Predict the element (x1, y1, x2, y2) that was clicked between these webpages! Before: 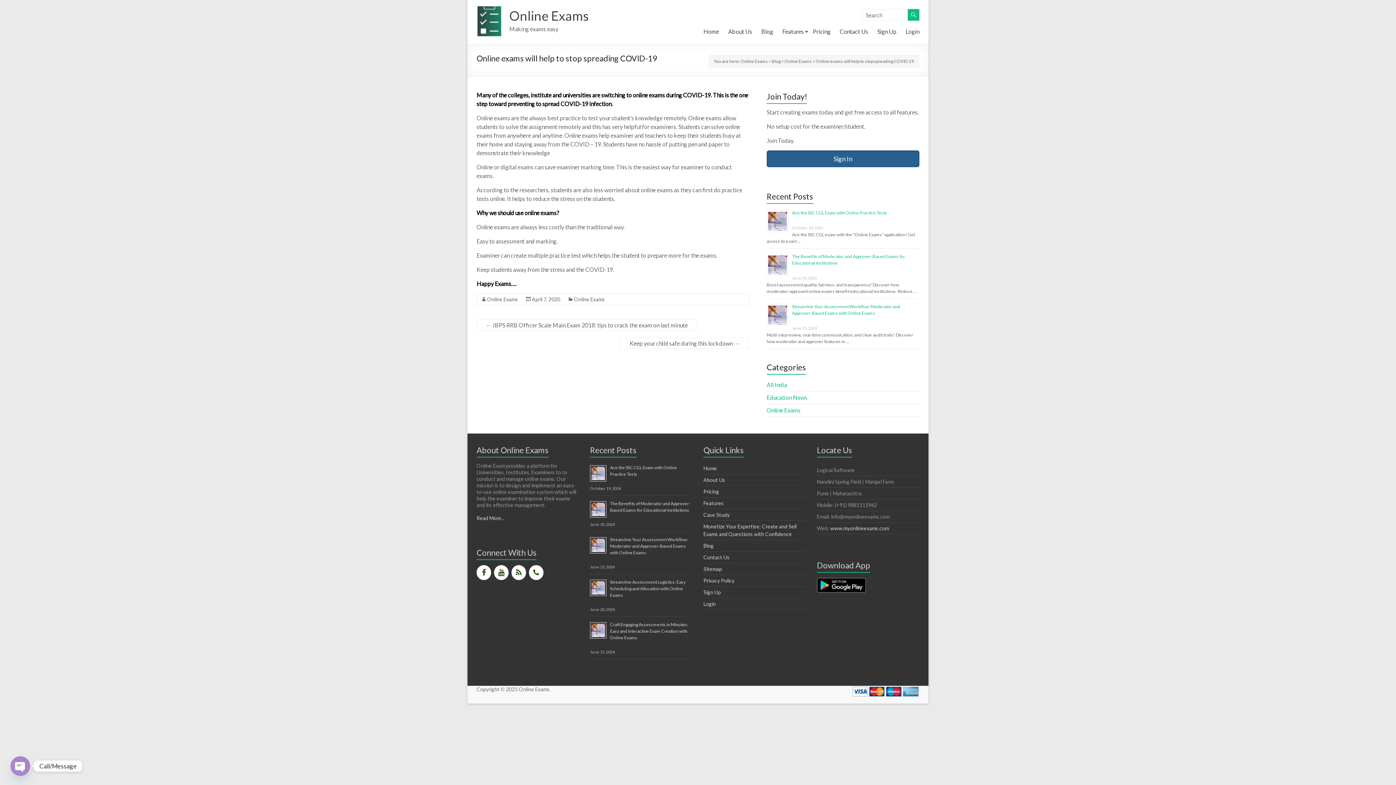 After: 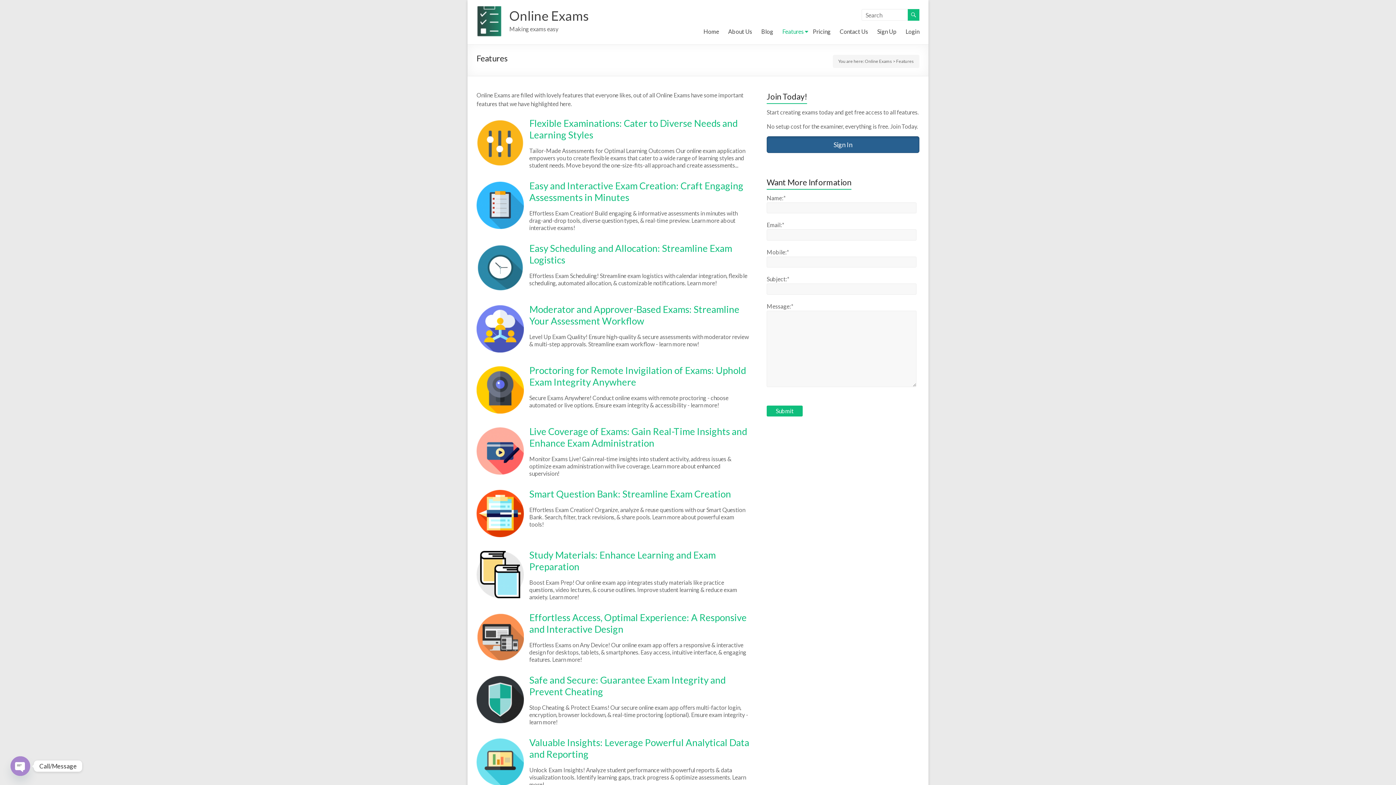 Action: bbox: (703, 500, 724, 506) label: Features